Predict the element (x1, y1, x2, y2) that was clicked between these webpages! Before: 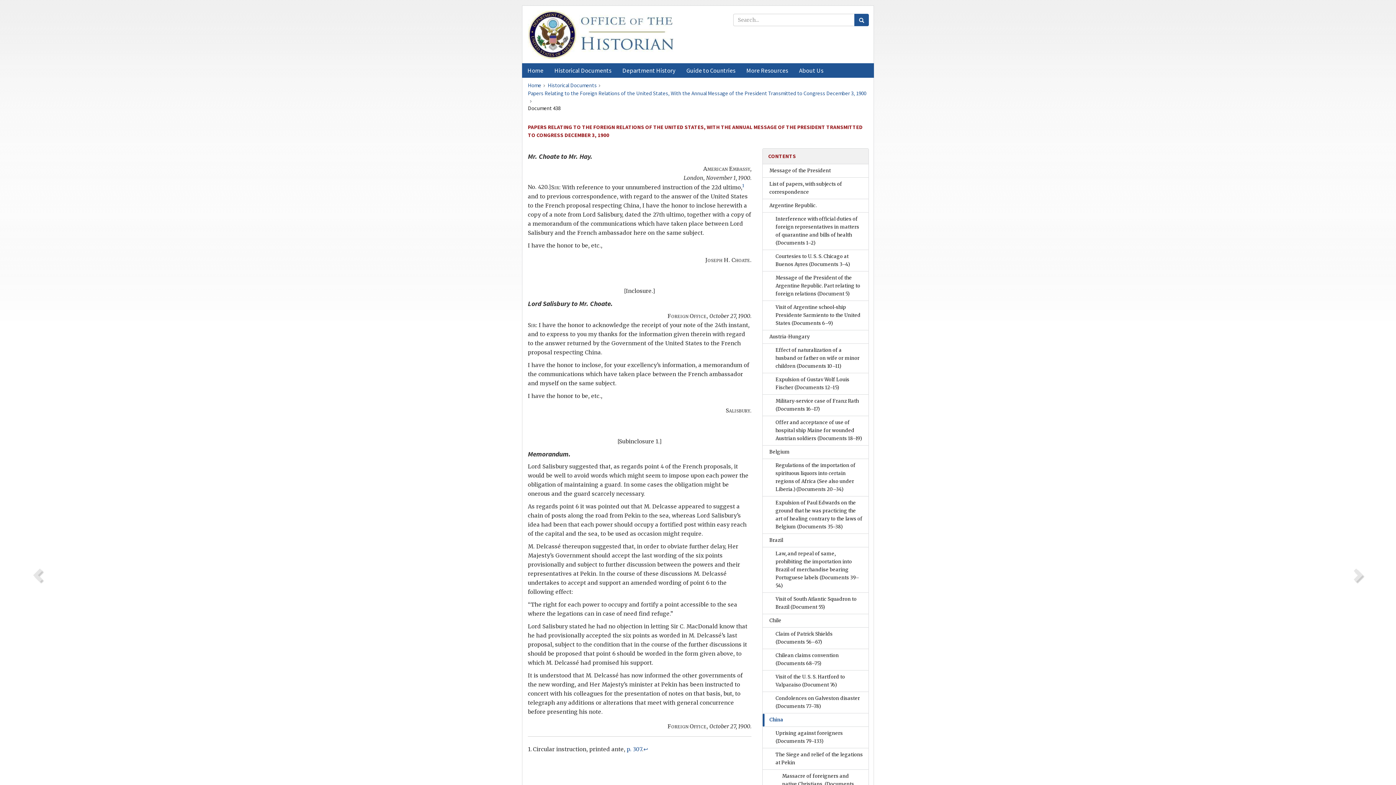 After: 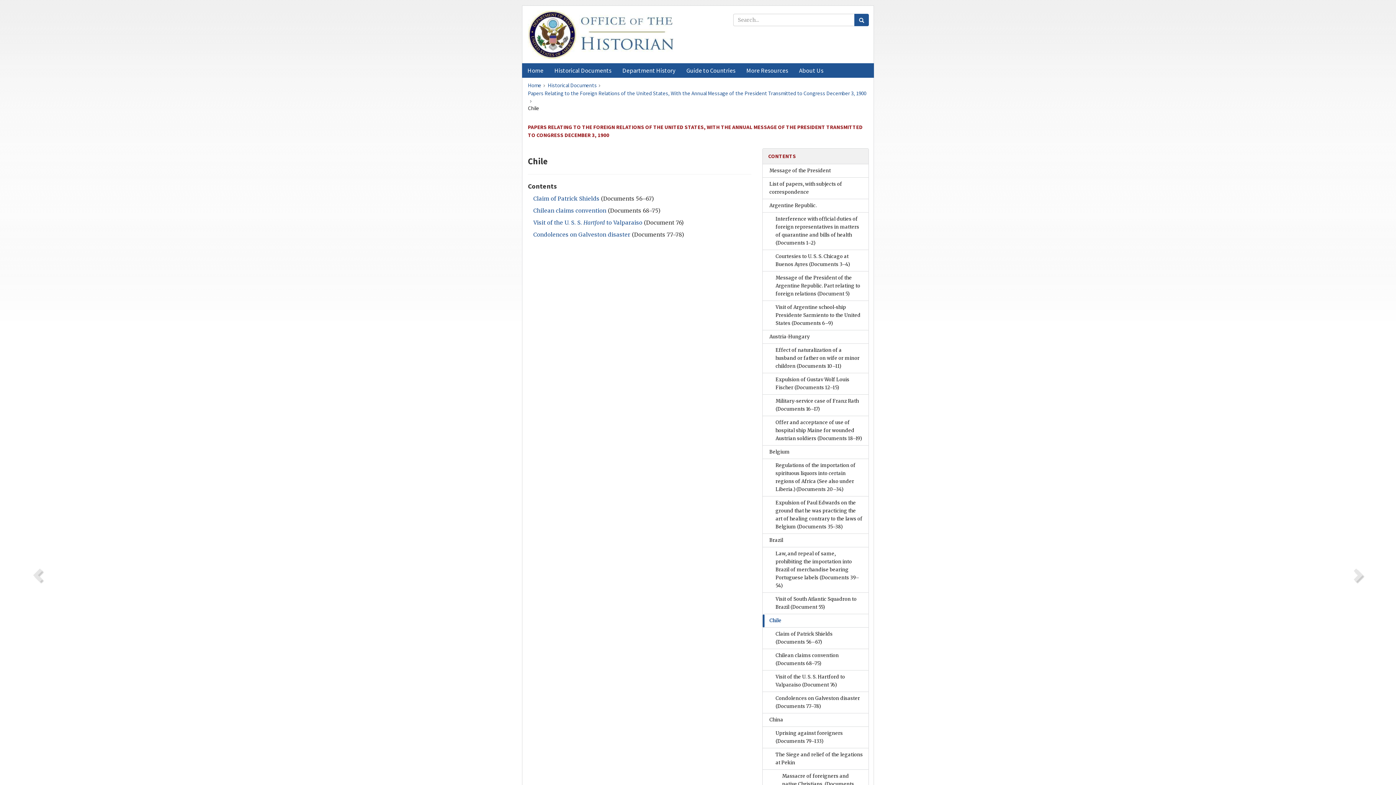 Action: label: Chile bbox: (763, 614, 868, 627)